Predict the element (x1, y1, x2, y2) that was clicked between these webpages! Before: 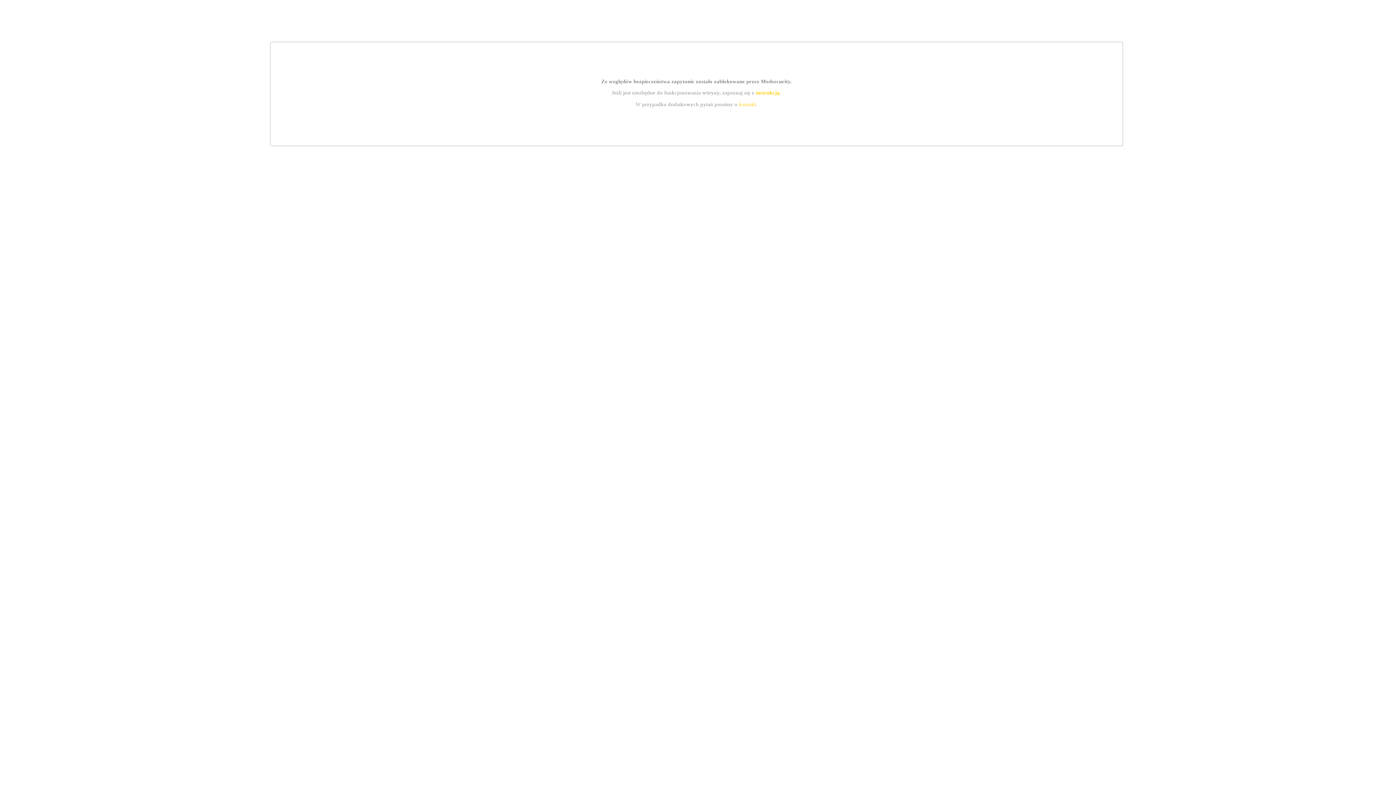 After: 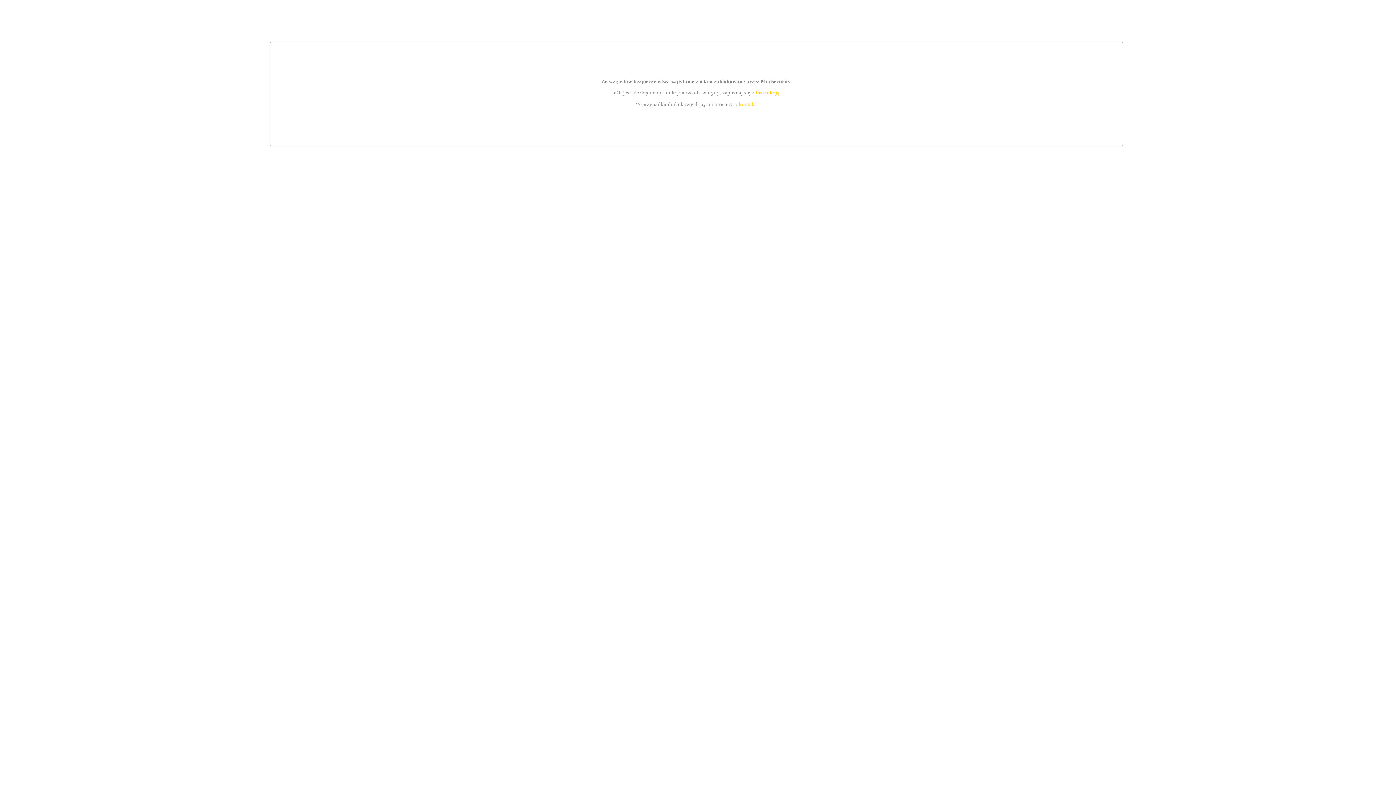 Action: bbox: (755, 89, 779, 95) label: instrukcją